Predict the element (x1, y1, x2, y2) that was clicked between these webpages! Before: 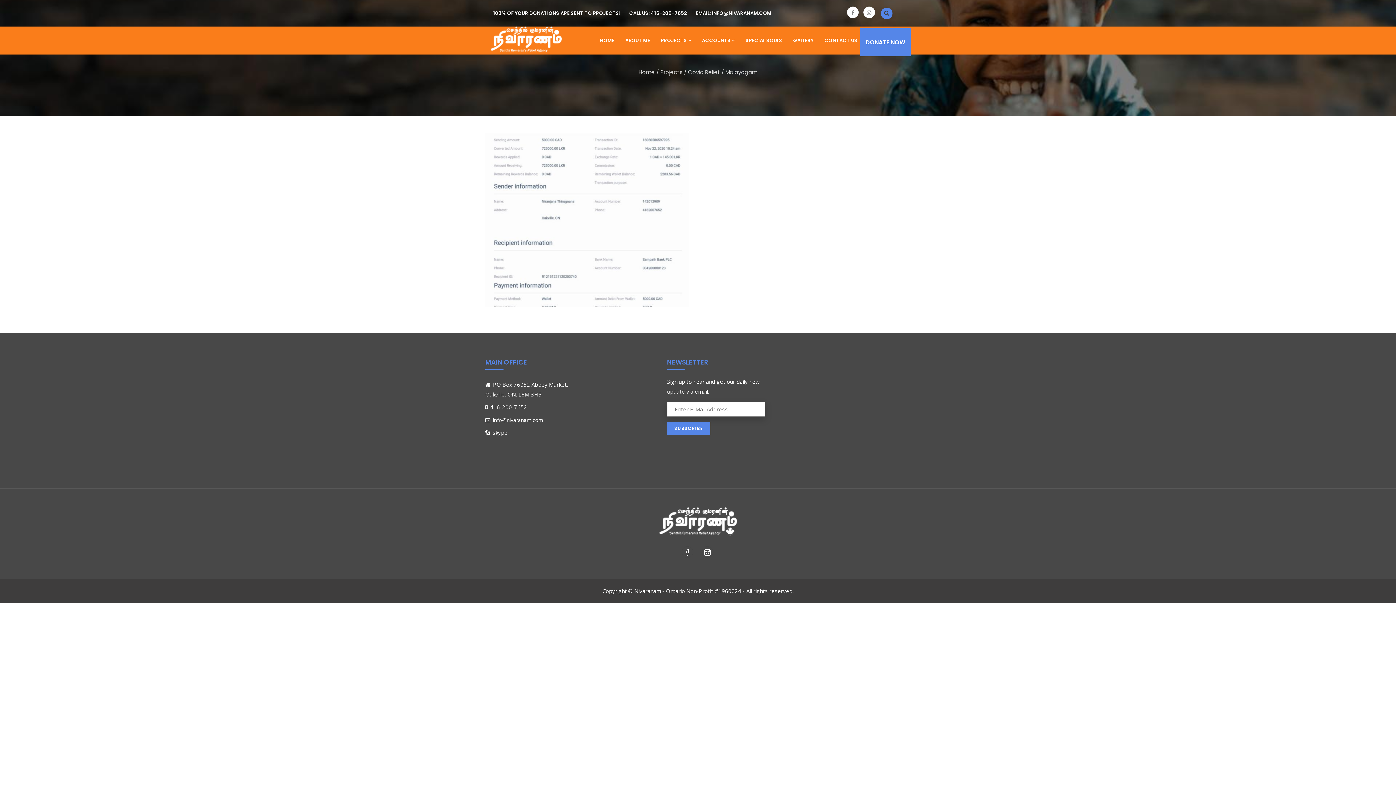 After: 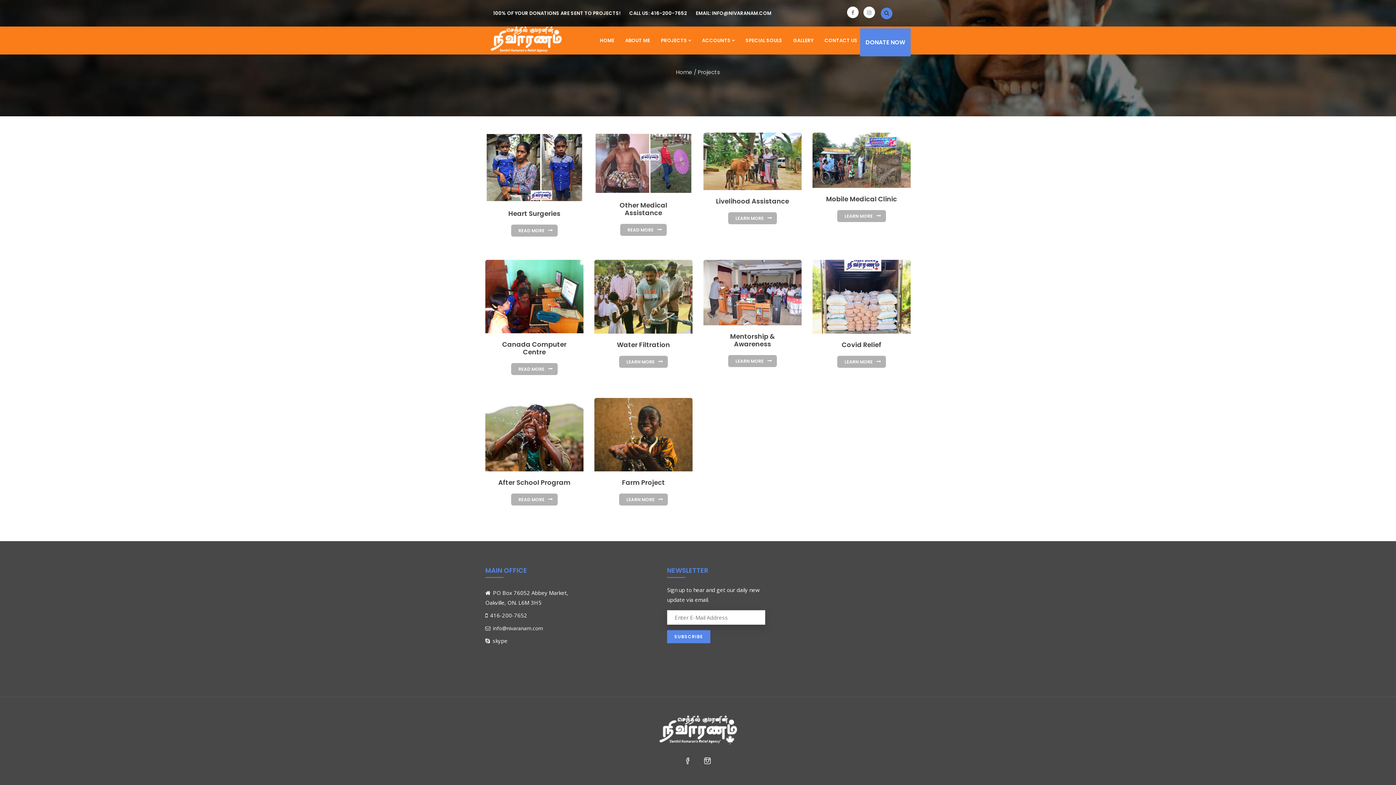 Action: label: Projects bbox: (660, 68, 682, 76)